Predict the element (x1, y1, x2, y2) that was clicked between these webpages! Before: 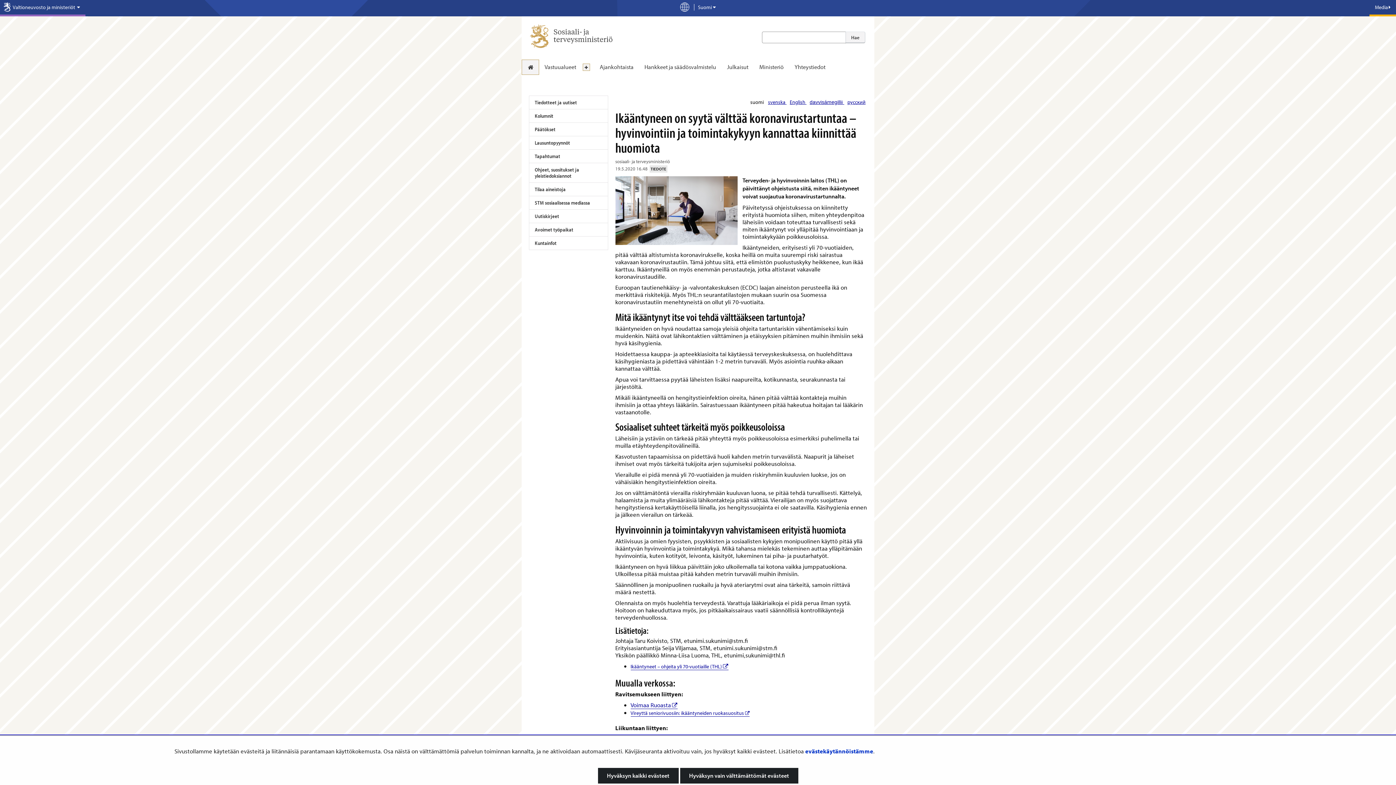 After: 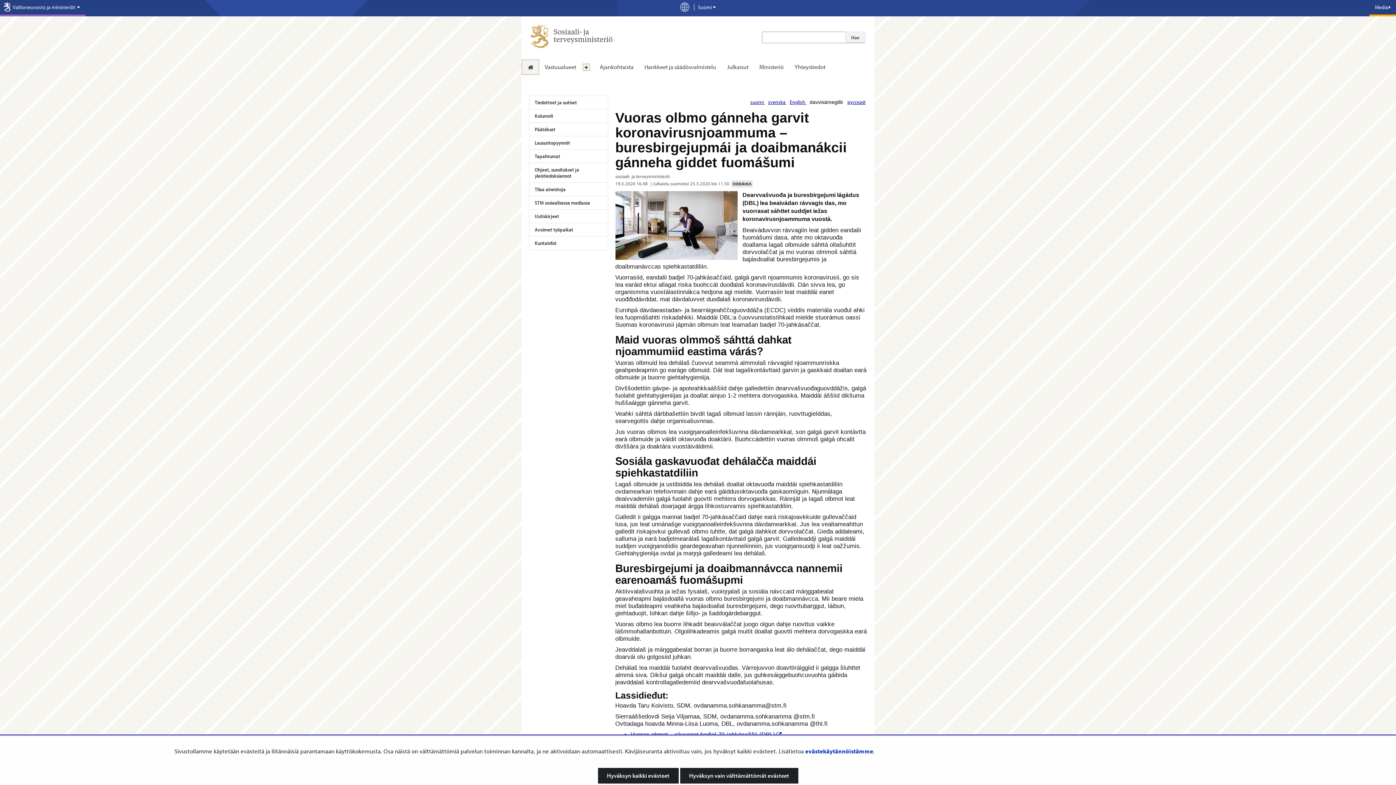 Action: bbox: (808, 99, 845, 105) label: davvisámegillii
Loga artihkkala davvisámegillii
 